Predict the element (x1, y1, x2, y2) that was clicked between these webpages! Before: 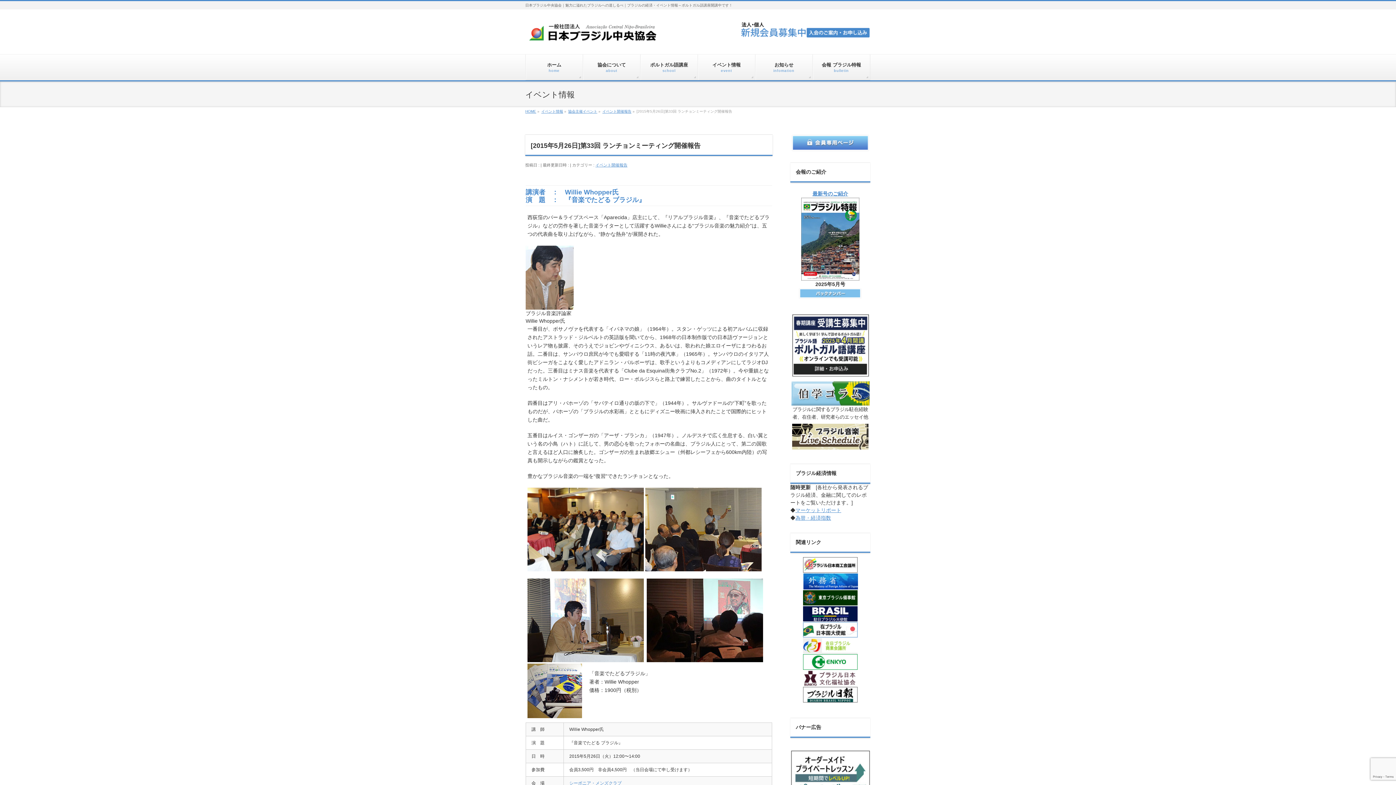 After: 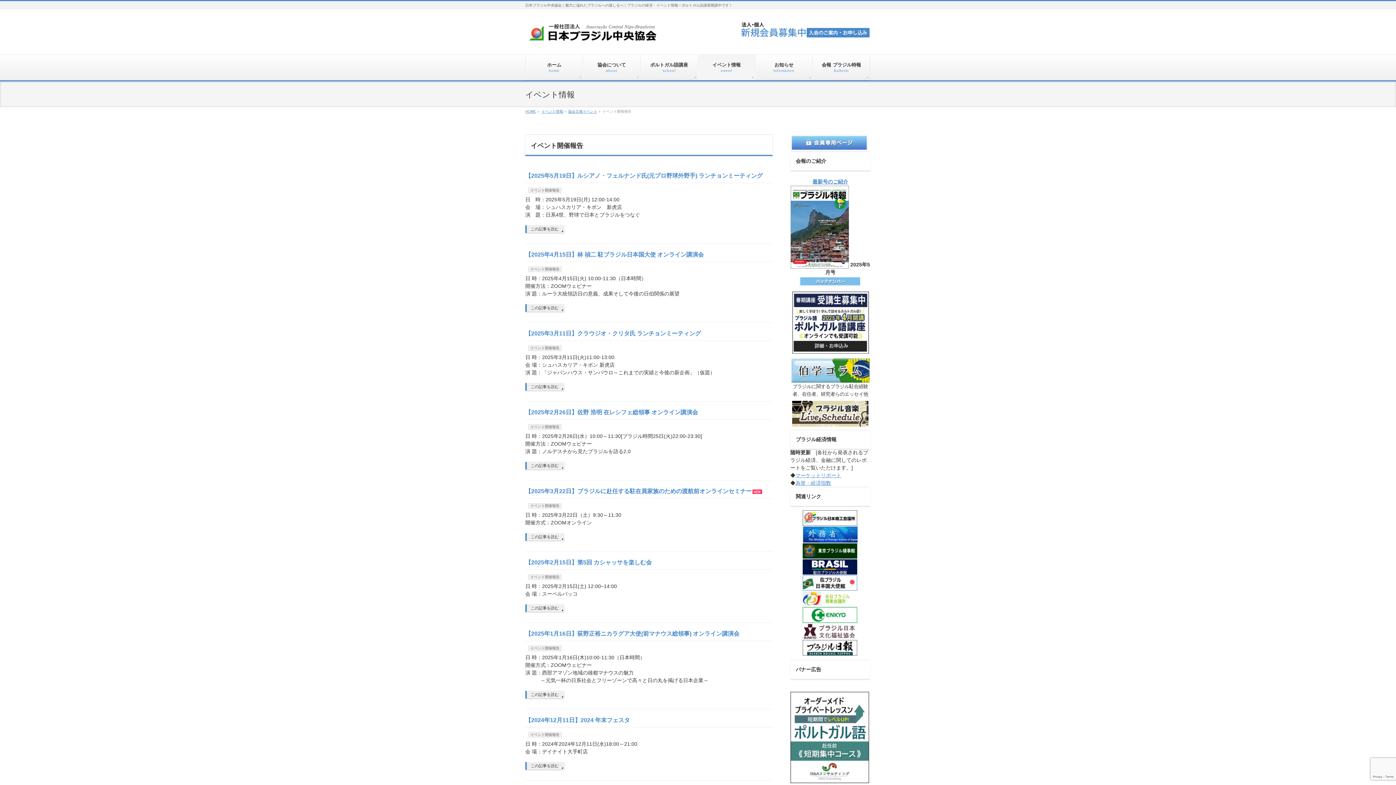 Action: bbox: (595, 162, 627, 167) label: イベント開催報告